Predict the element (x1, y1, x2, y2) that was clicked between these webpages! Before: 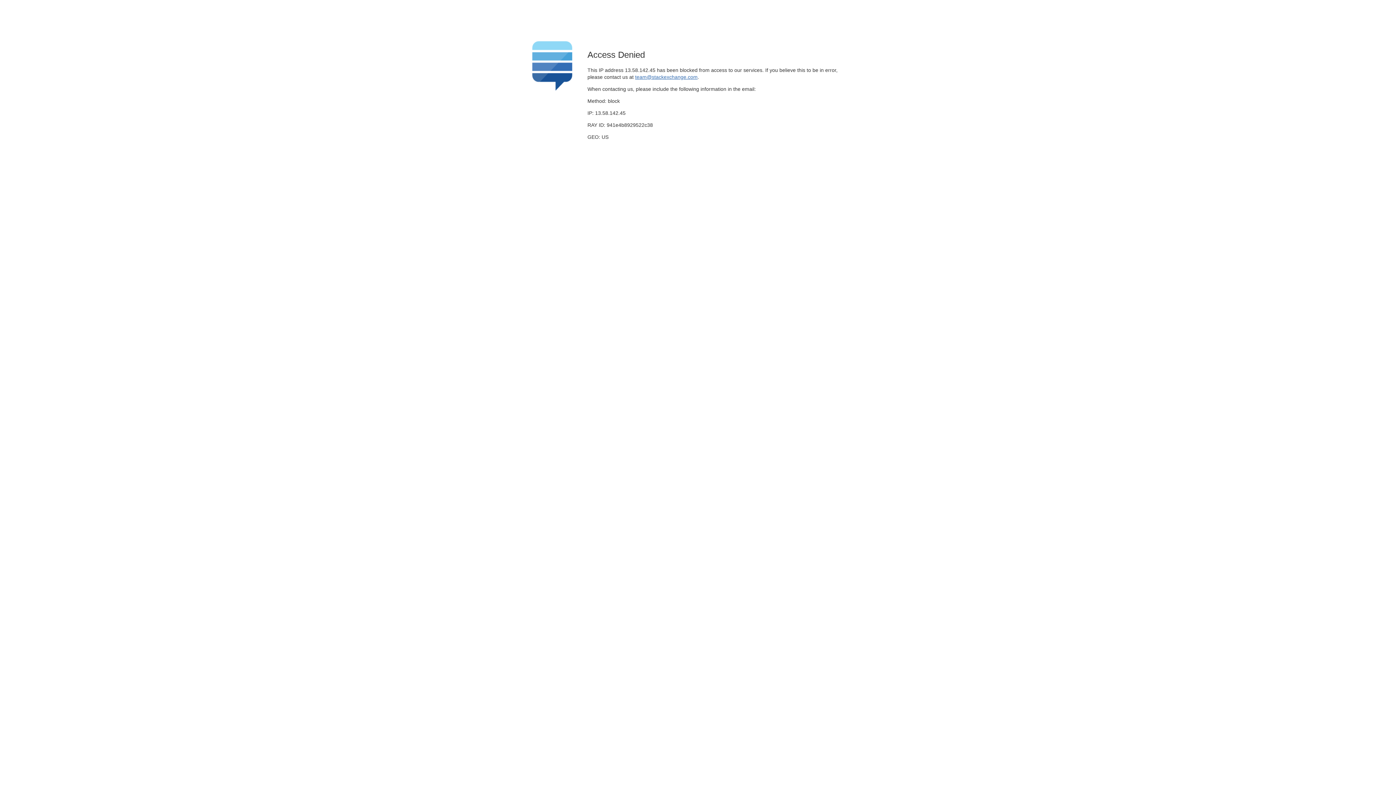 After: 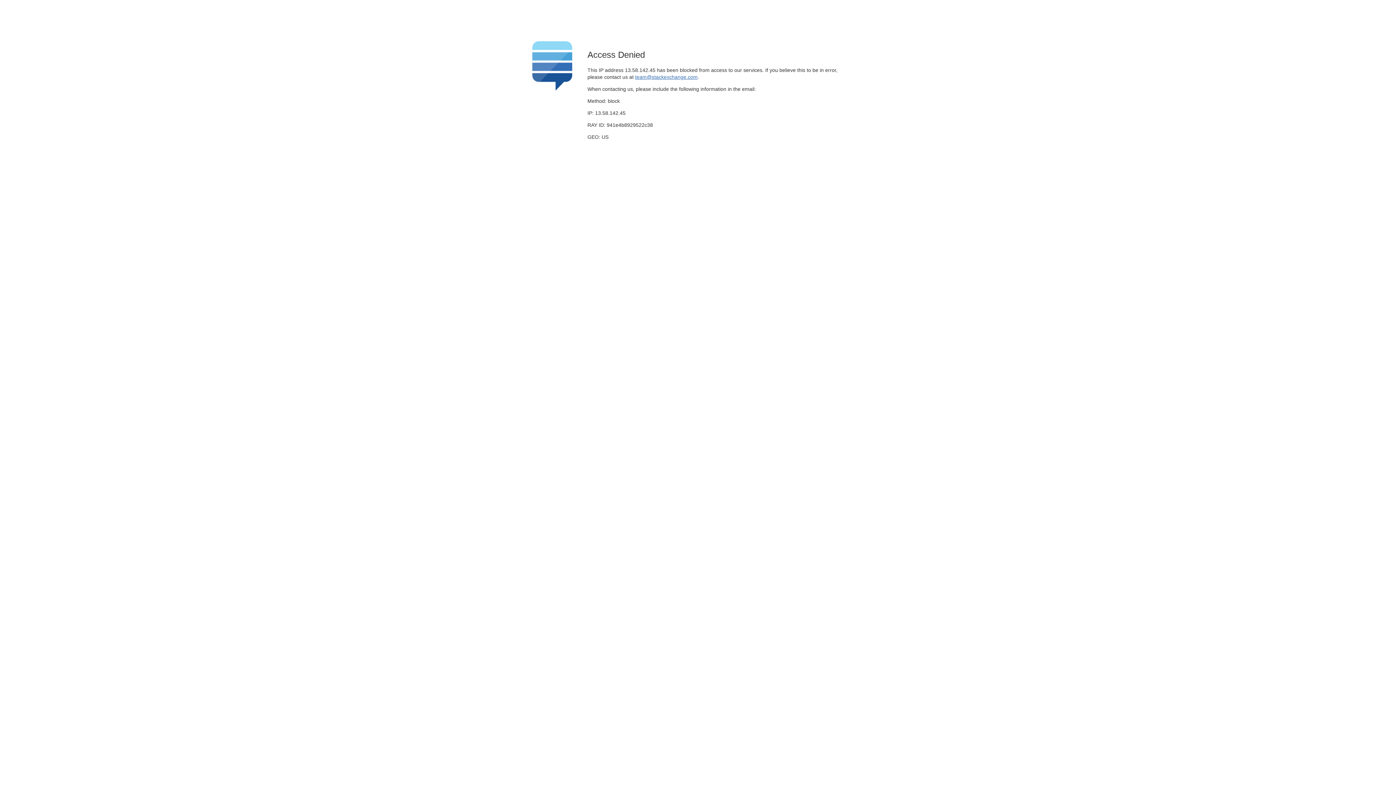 Action: bbox: (635, 74, 697, 79) label: team@stackexchange.com